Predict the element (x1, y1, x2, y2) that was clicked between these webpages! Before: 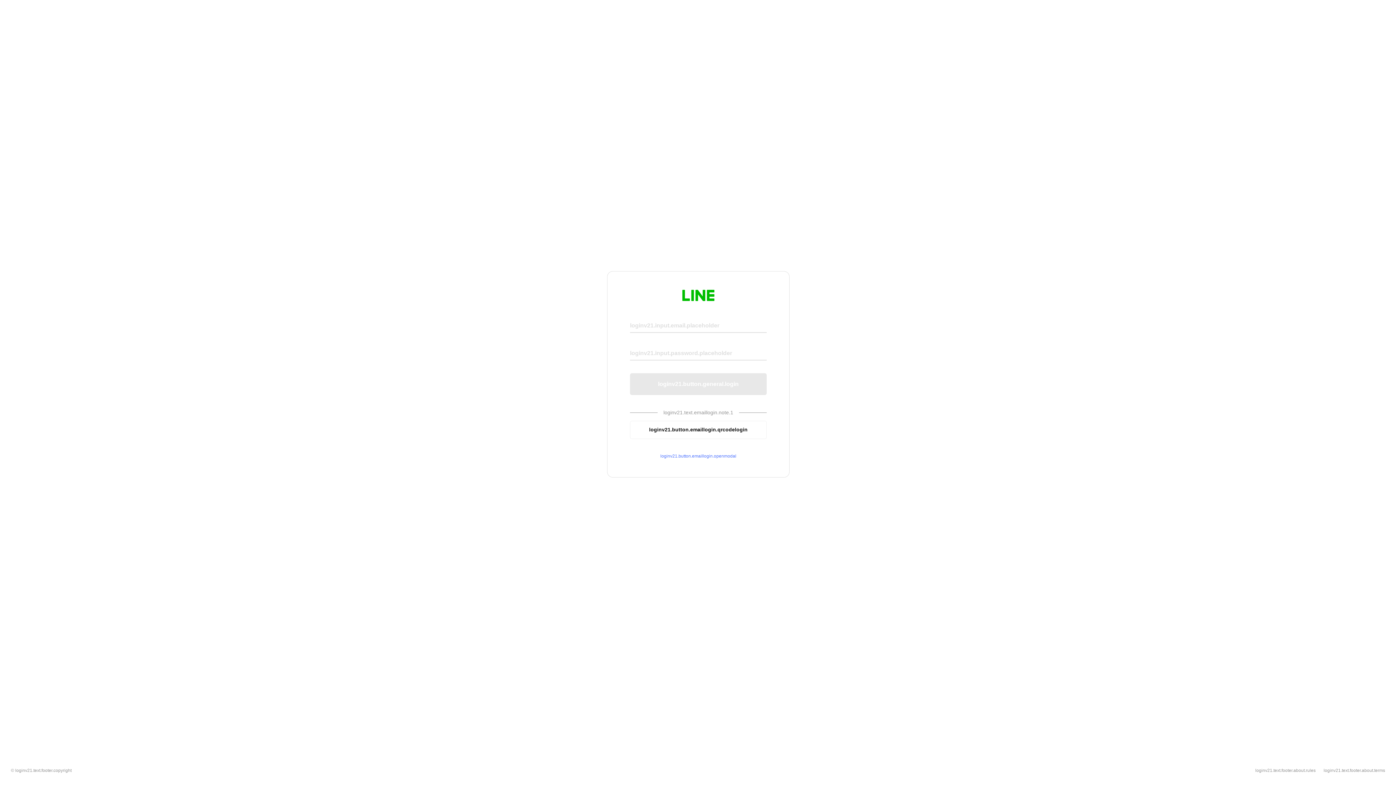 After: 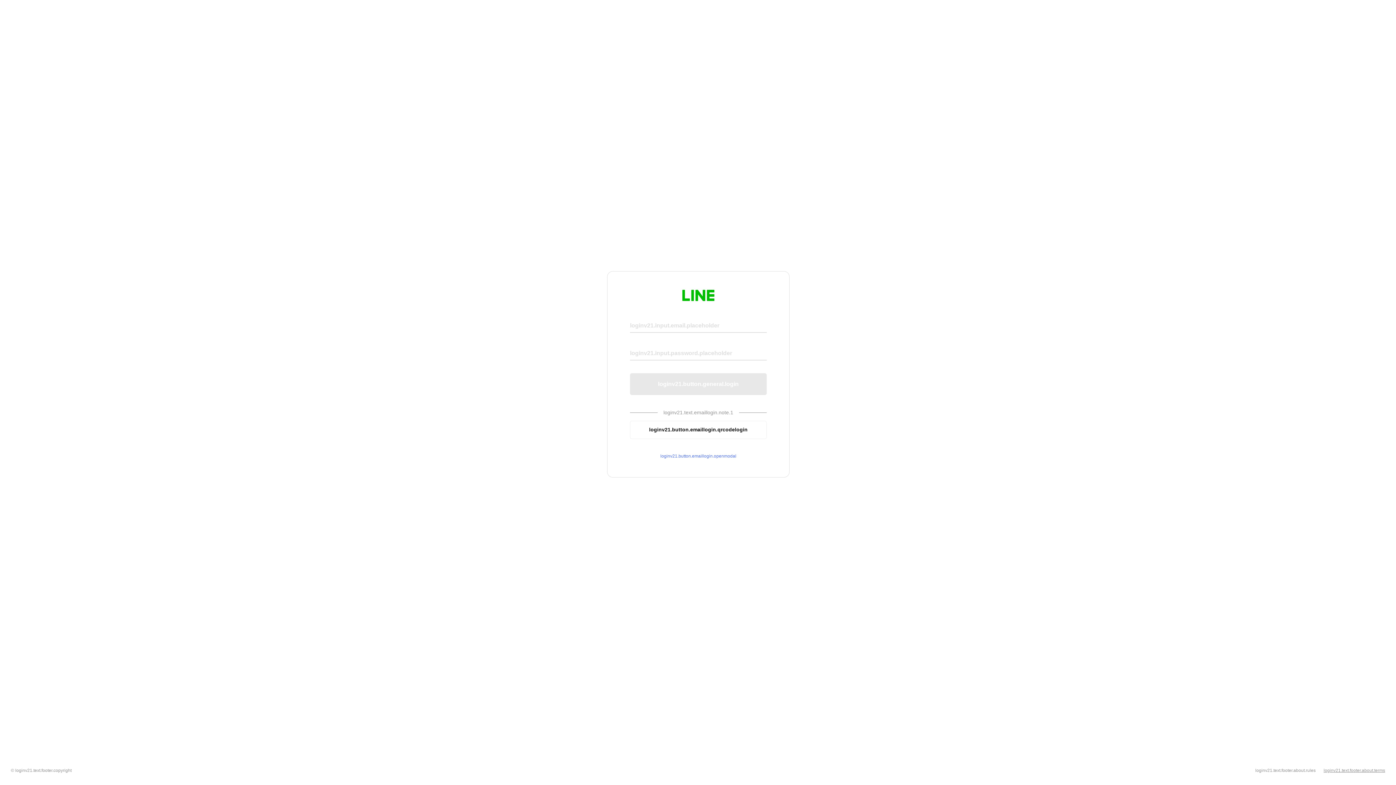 Action: label: loginv21.text.footer.about.terms bbox: (1324, 768, 1385, 773)